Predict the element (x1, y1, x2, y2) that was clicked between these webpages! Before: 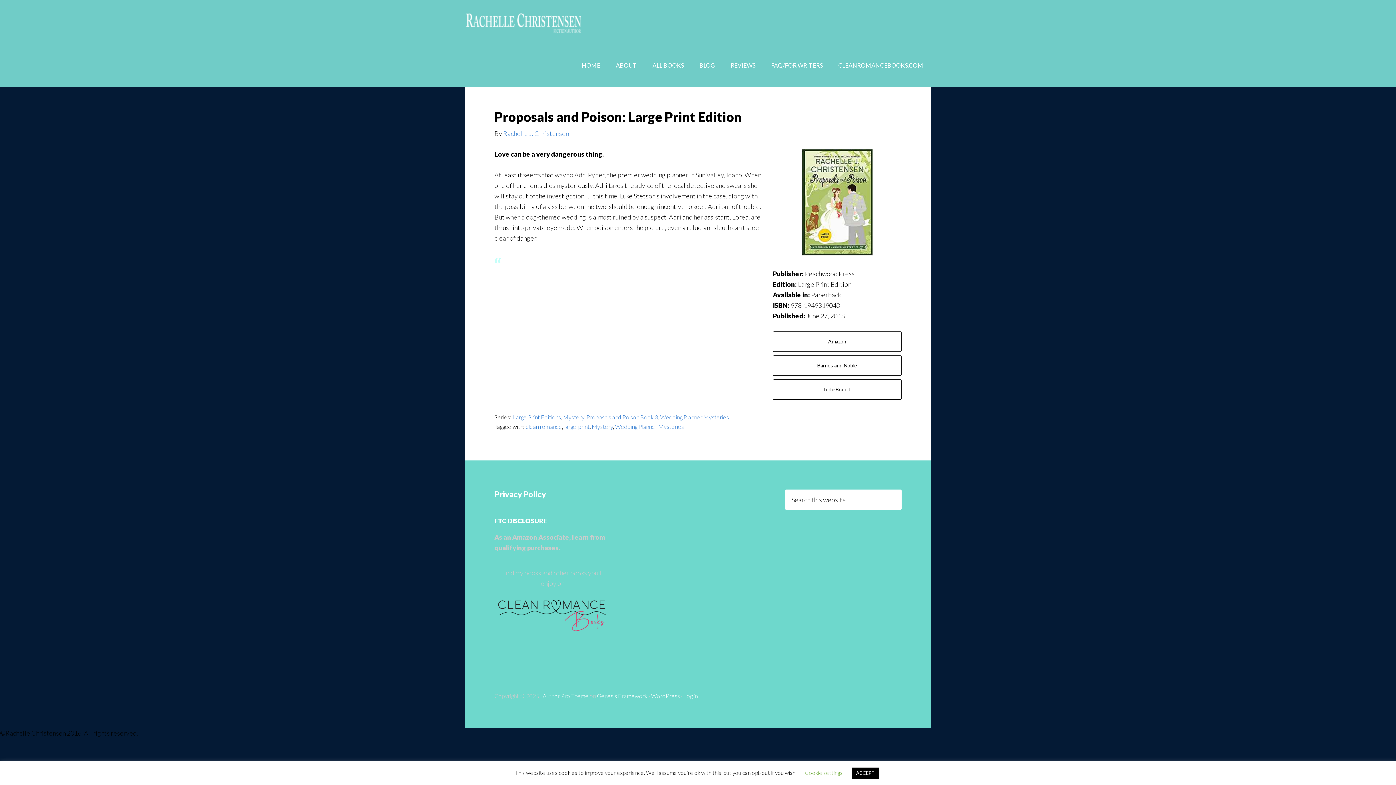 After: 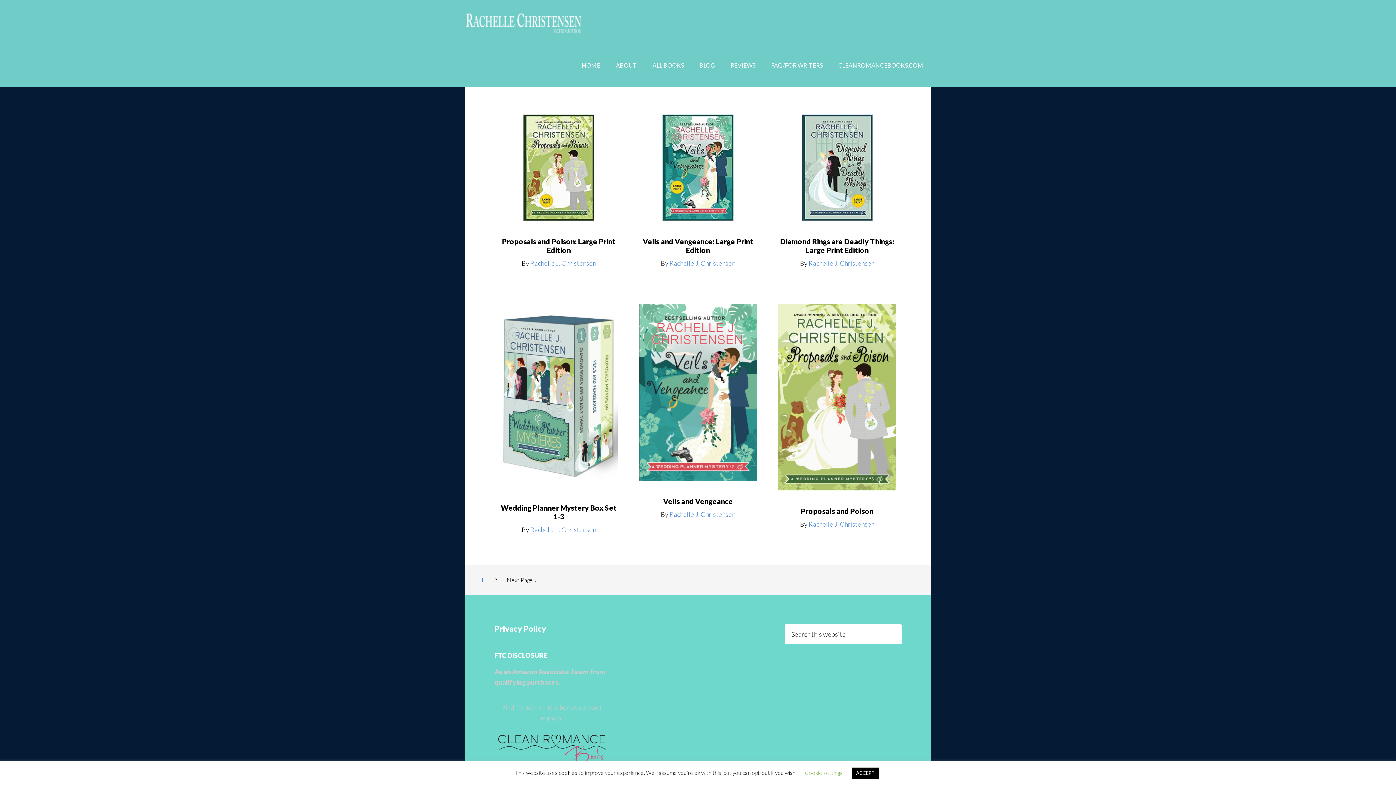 Action: label: Wedding Planner Mysteries bbox: (615, 423, 684, 430)